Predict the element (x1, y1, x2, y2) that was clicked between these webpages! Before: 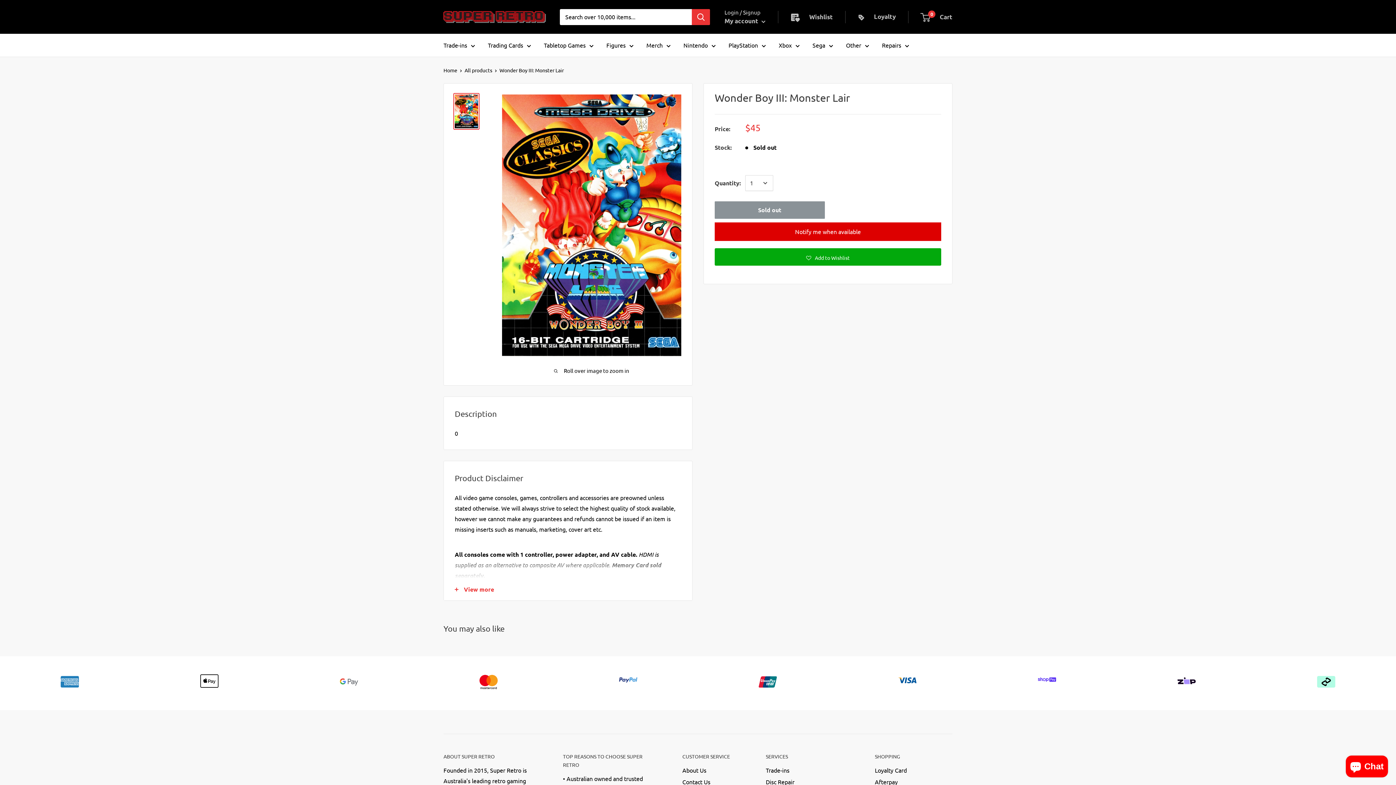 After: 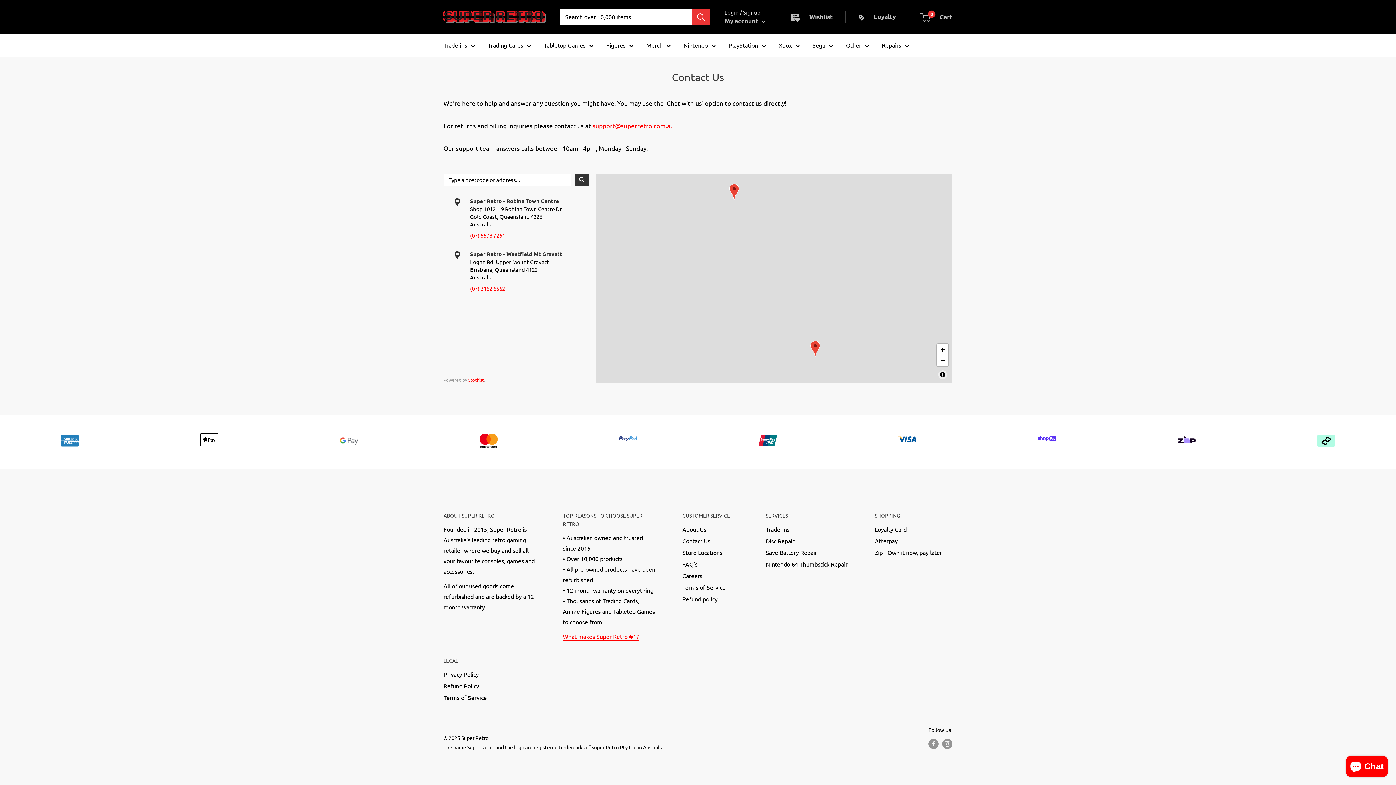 Action: bbox: (682, 776, 740, 788) label: Contact Us